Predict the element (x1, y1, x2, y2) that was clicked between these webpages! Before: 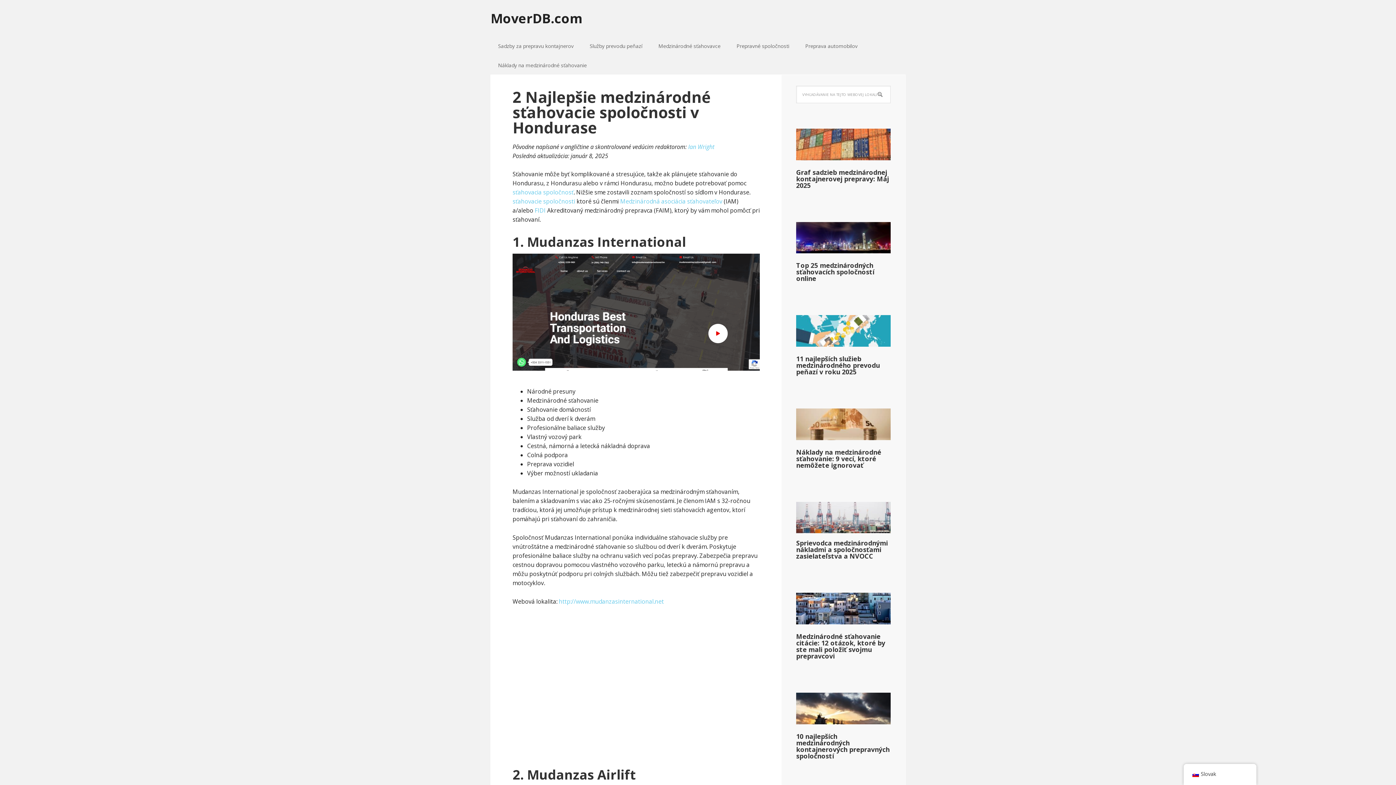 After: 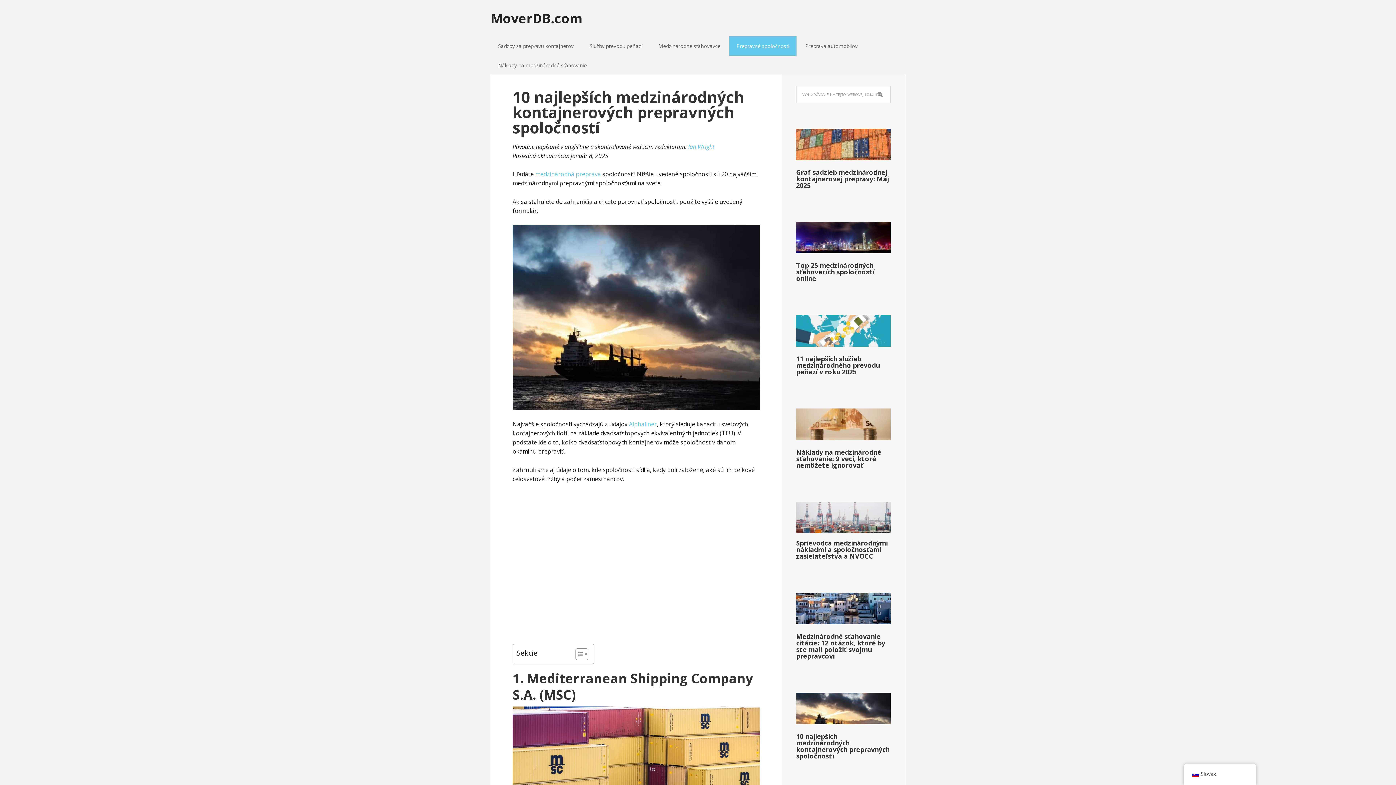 Action: bbox: (729, 36, 796, 55) label: Prepravné spoločnosti